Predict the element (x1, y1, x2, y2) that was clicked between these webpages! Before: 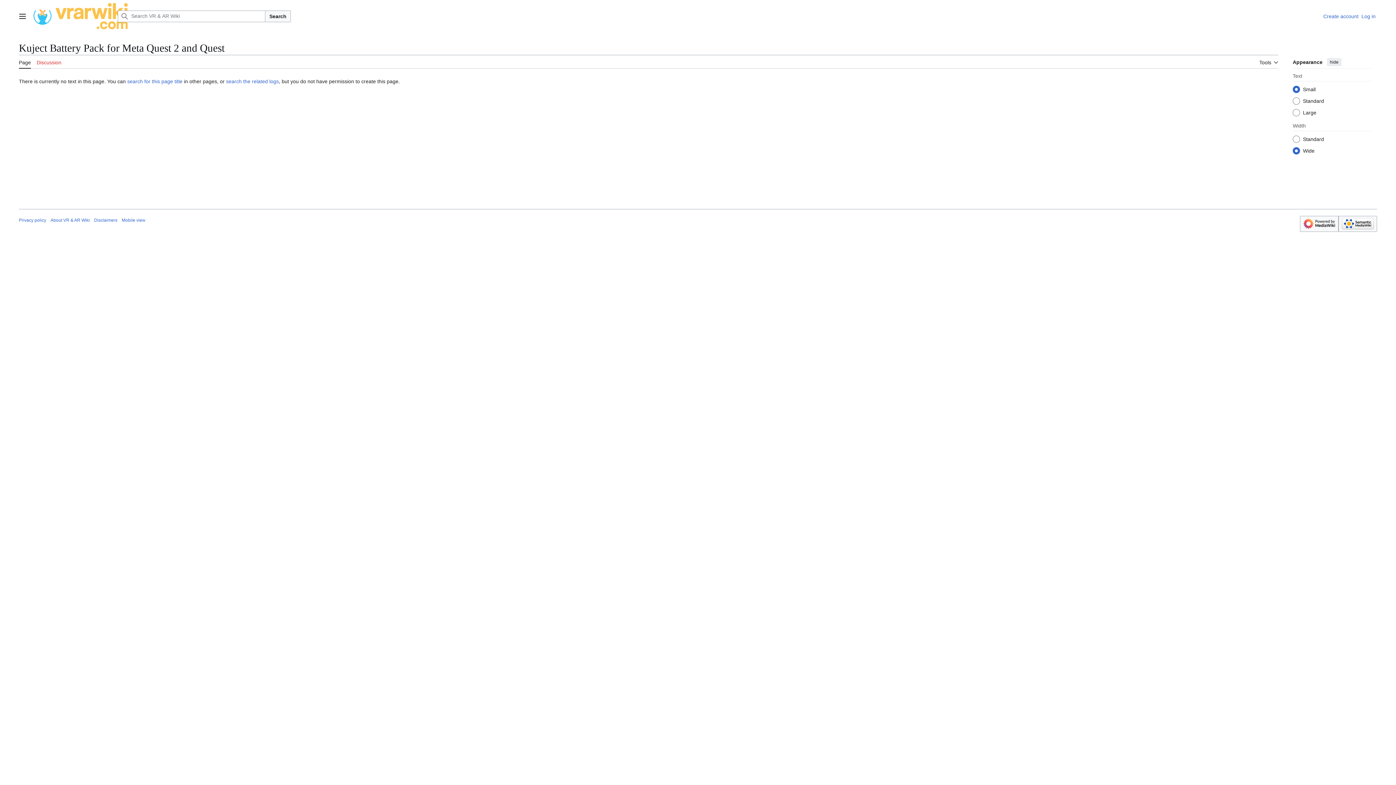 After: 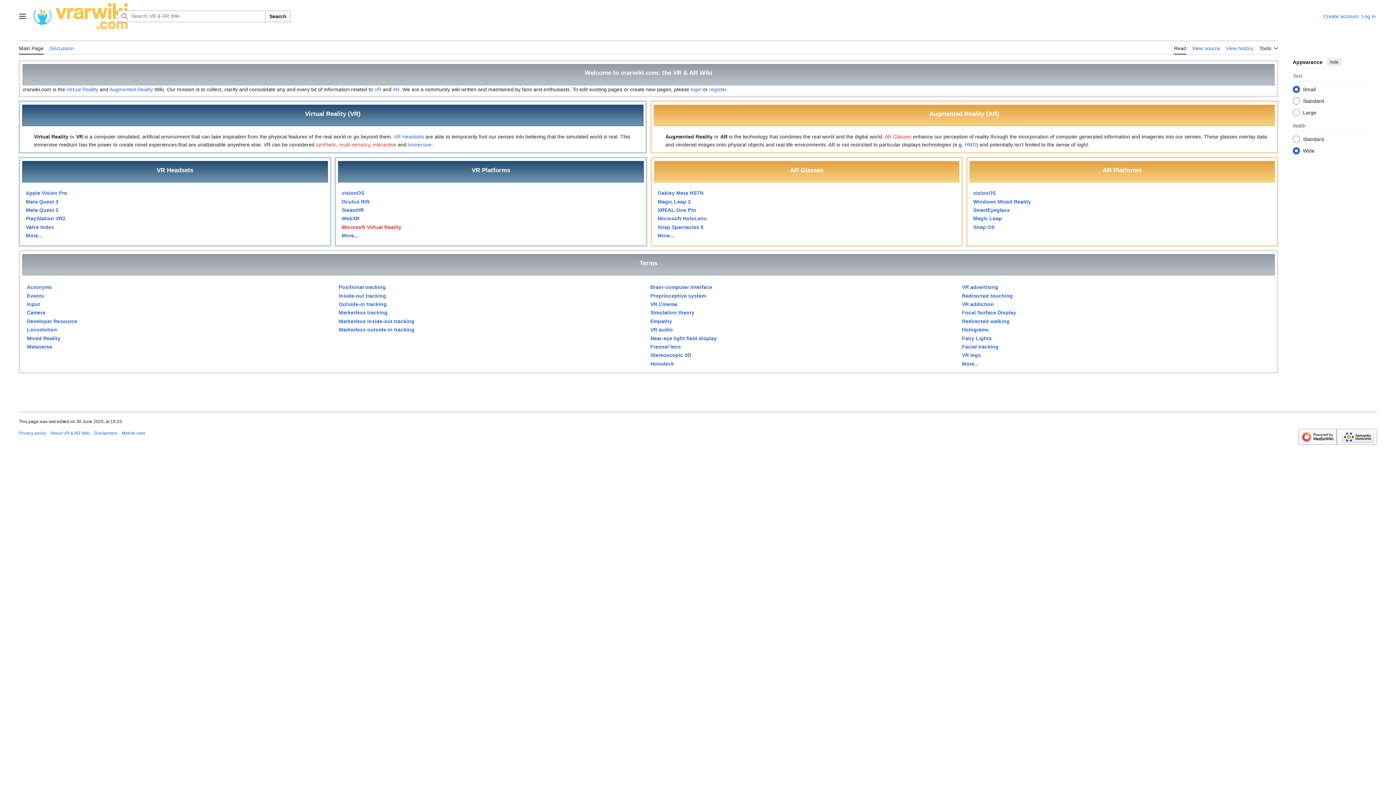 Action: bbox: (33, 2, 114, 29)